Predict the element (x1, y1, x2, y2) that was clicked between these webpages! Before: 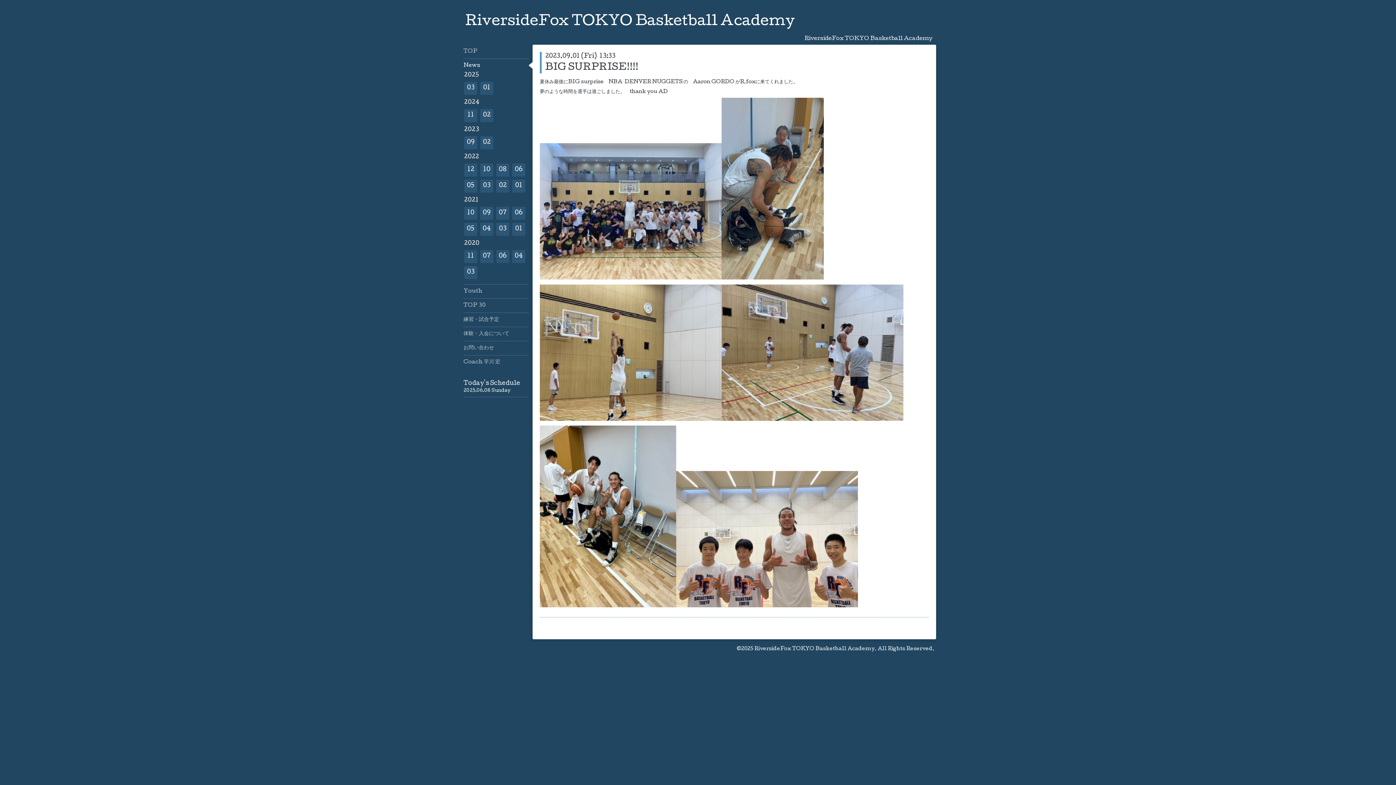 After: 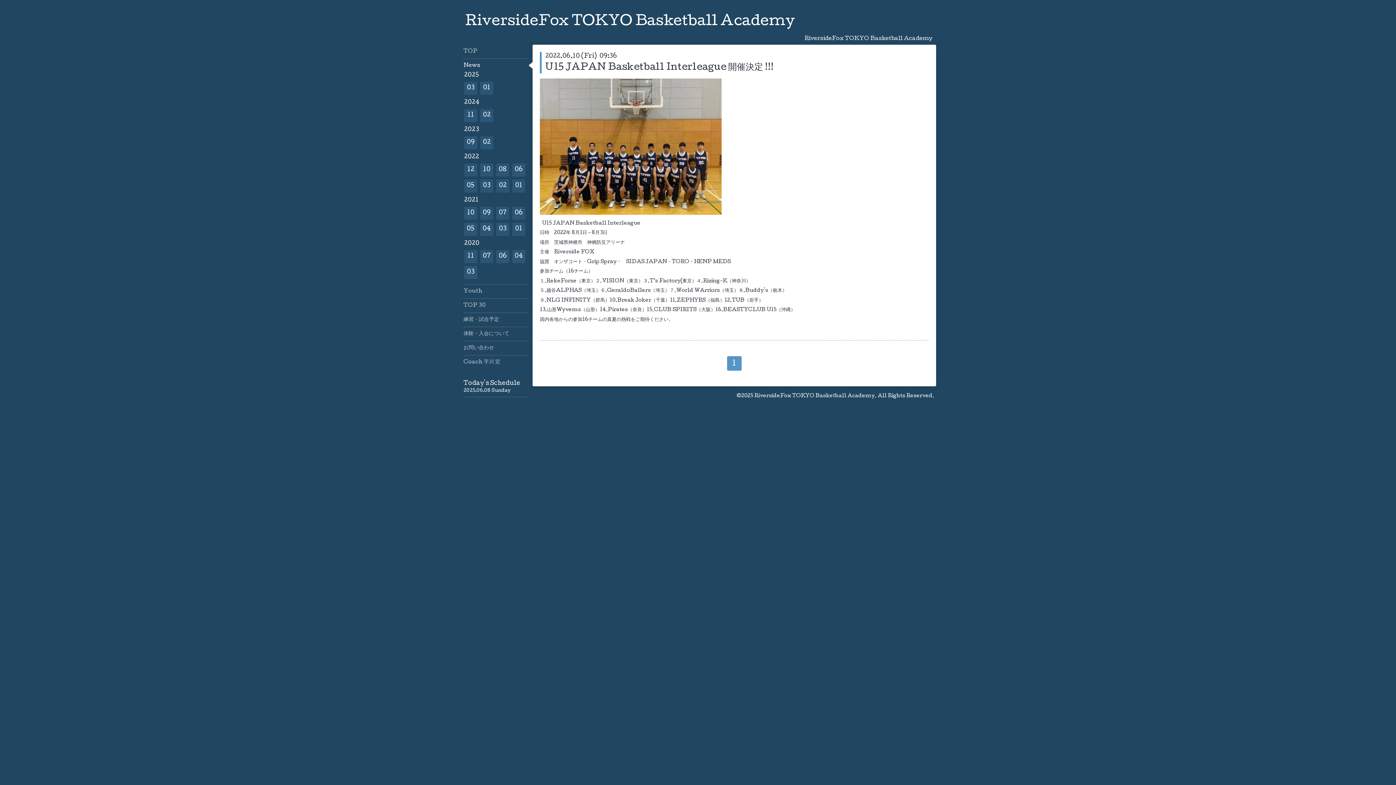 Action: bbox: (512, 163, 525, 176) label: 06